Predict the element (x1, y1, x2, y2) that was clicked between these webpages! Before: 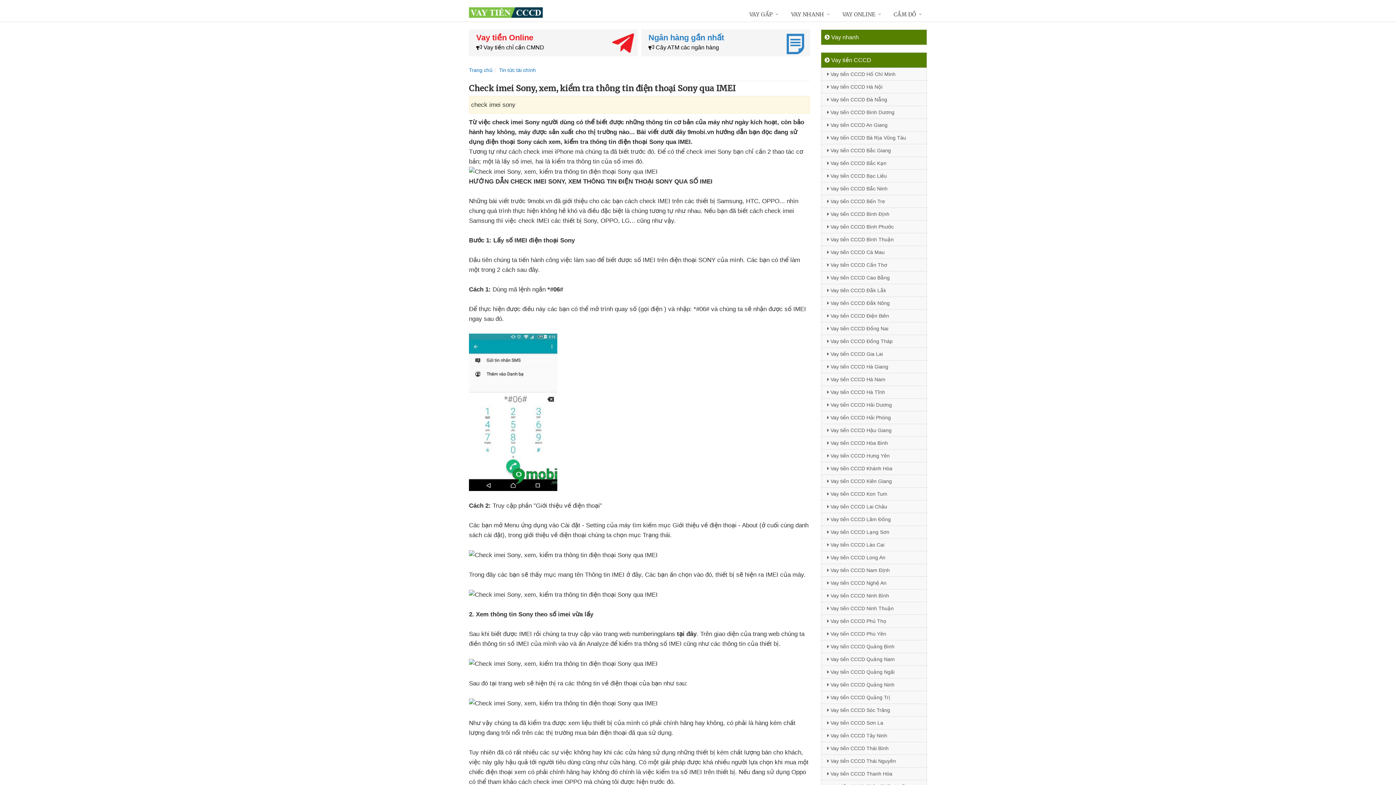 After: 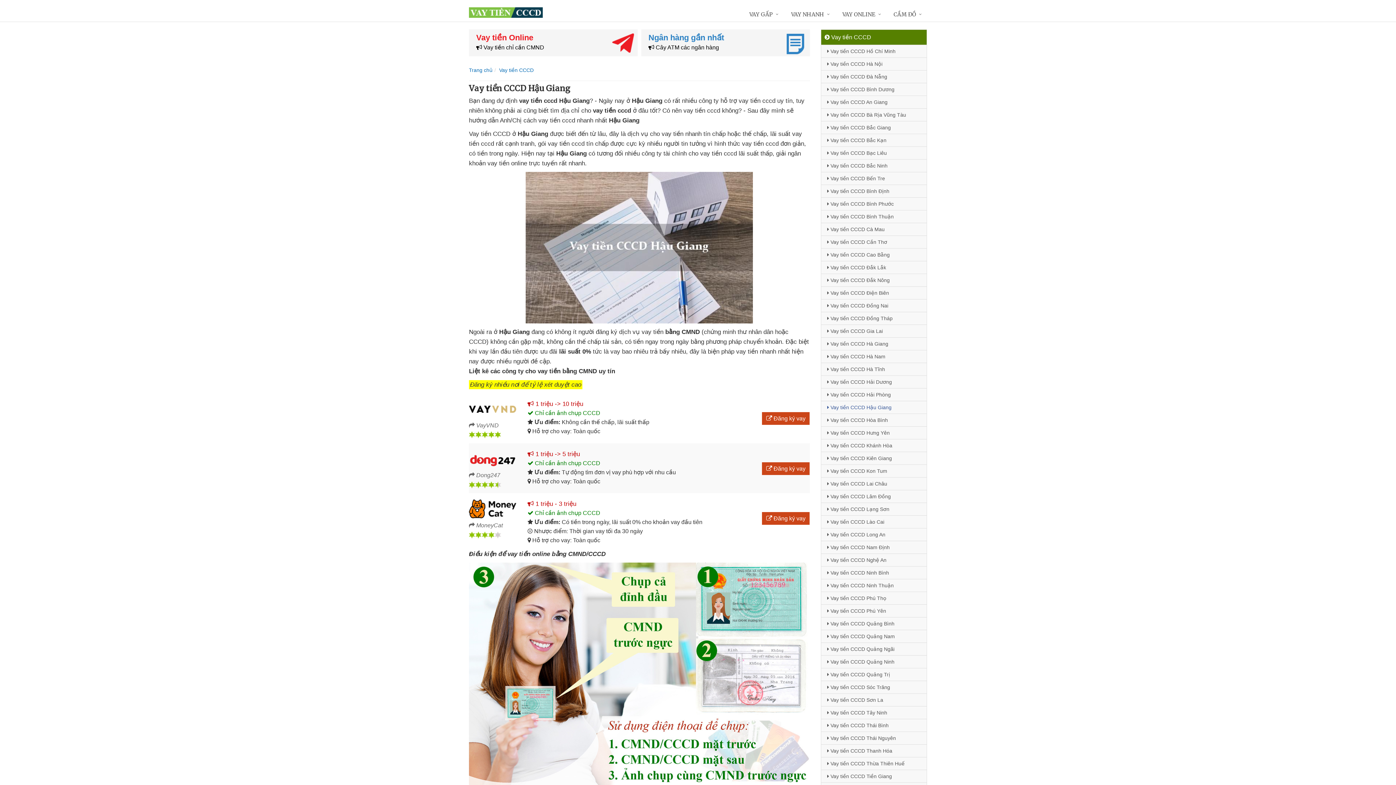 Action: bbox: (821, 424, 926, 436) label:  Vay tiền CCCD Hậu Giang